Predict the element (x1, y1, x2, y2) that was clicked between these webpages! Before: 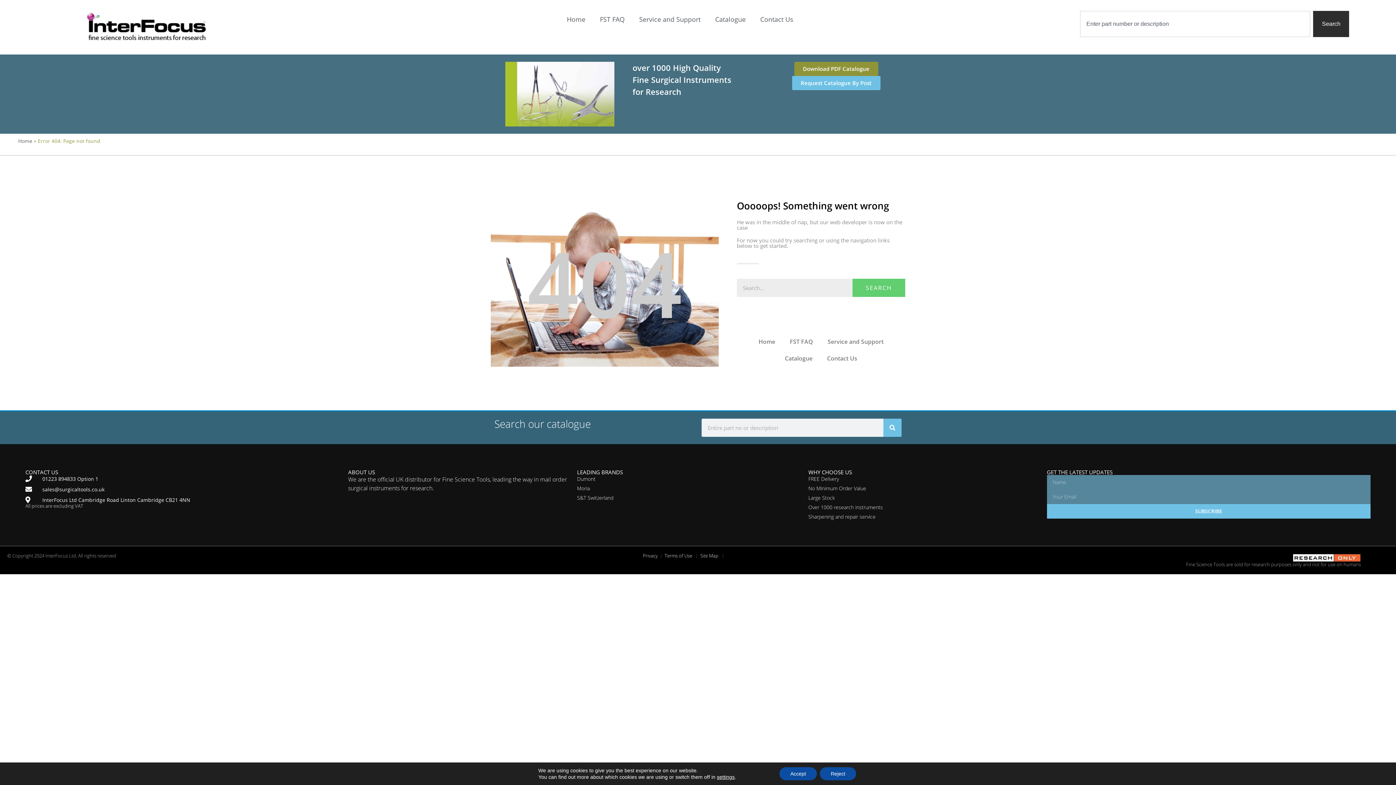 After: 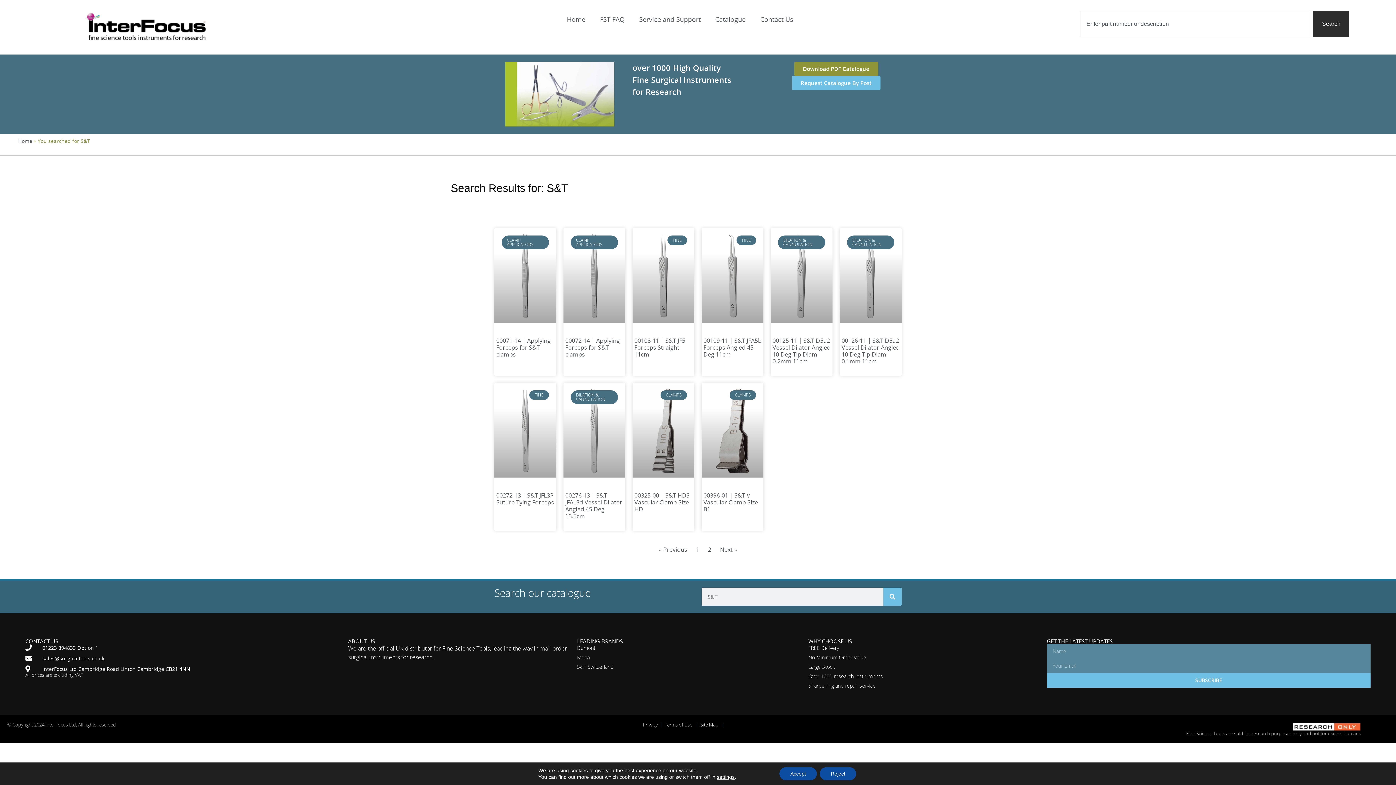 Action: bbox: (577, 494, 801, 501) label: S&T Switzerland